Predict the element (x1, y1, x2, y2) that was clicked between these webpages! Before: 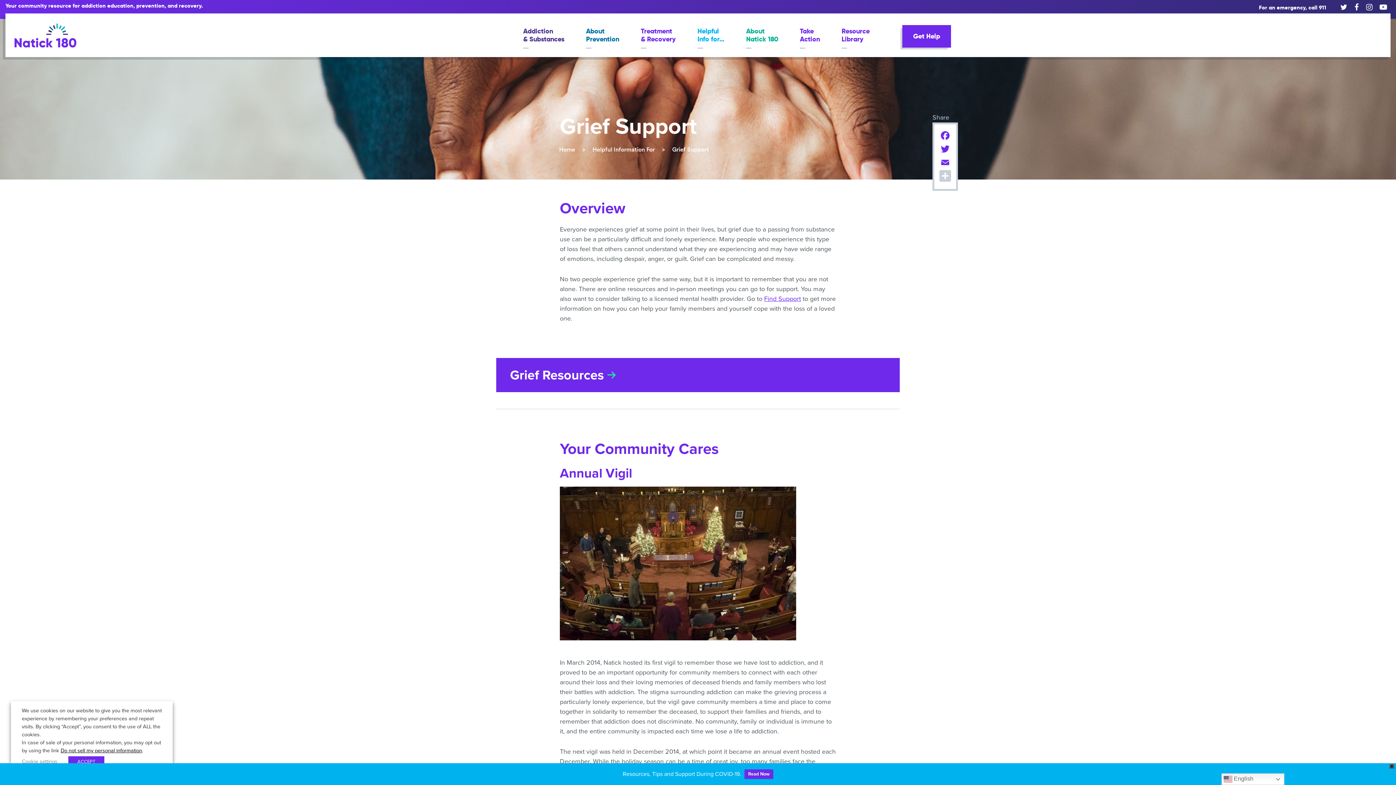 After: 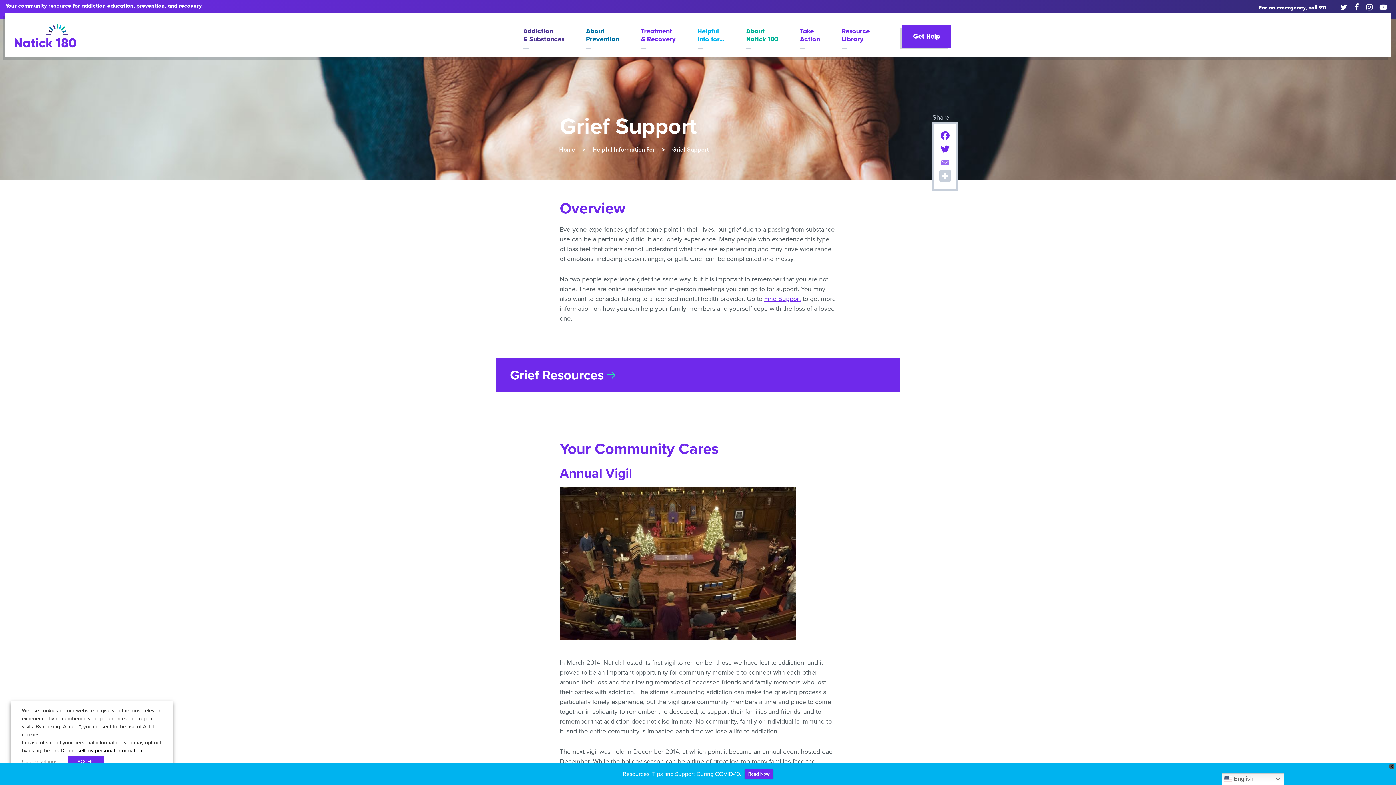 Action: label: Email bbox: (938, 156, 952, 170)